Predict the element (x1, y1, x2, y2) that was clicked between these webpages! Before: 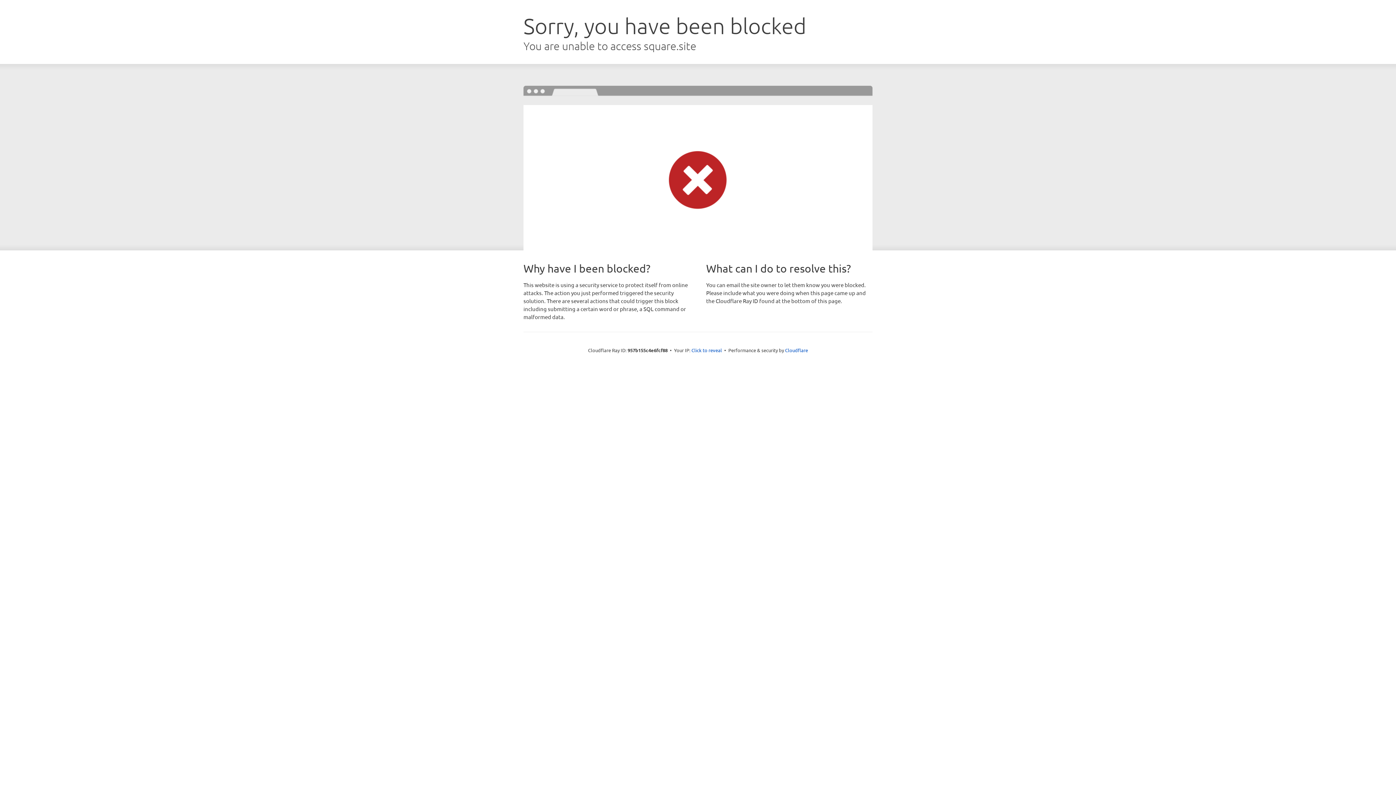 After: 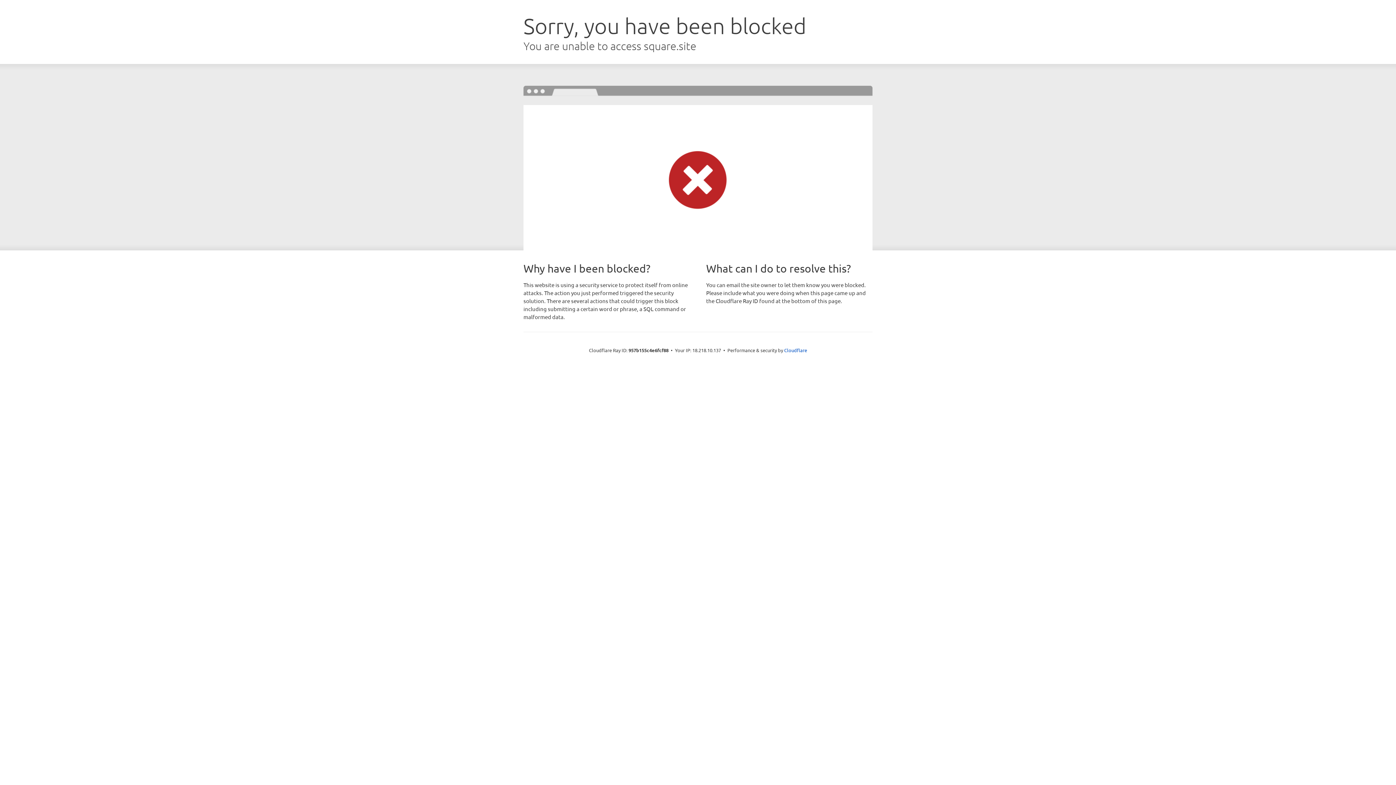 Action: label: Click to reveal bbox: (691, 346, 722, 353)